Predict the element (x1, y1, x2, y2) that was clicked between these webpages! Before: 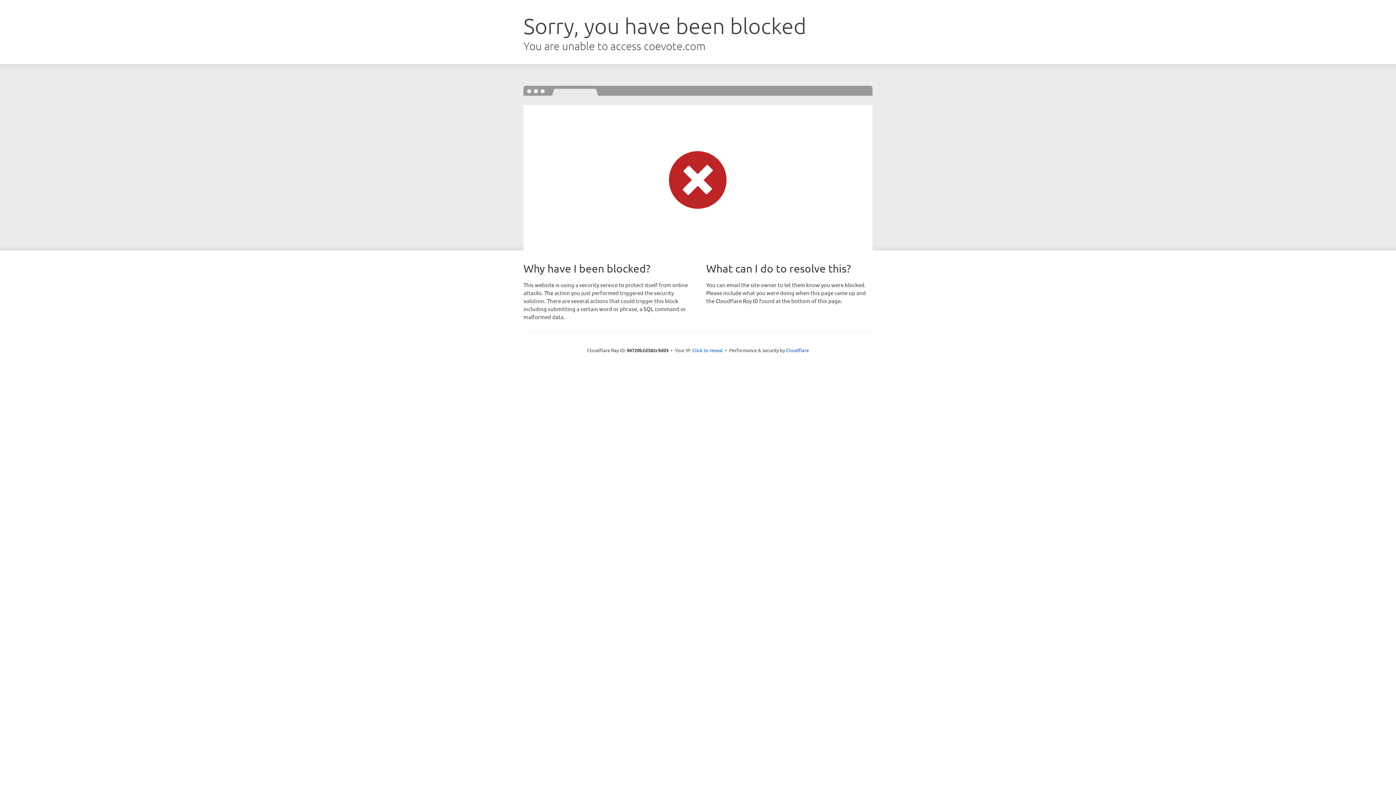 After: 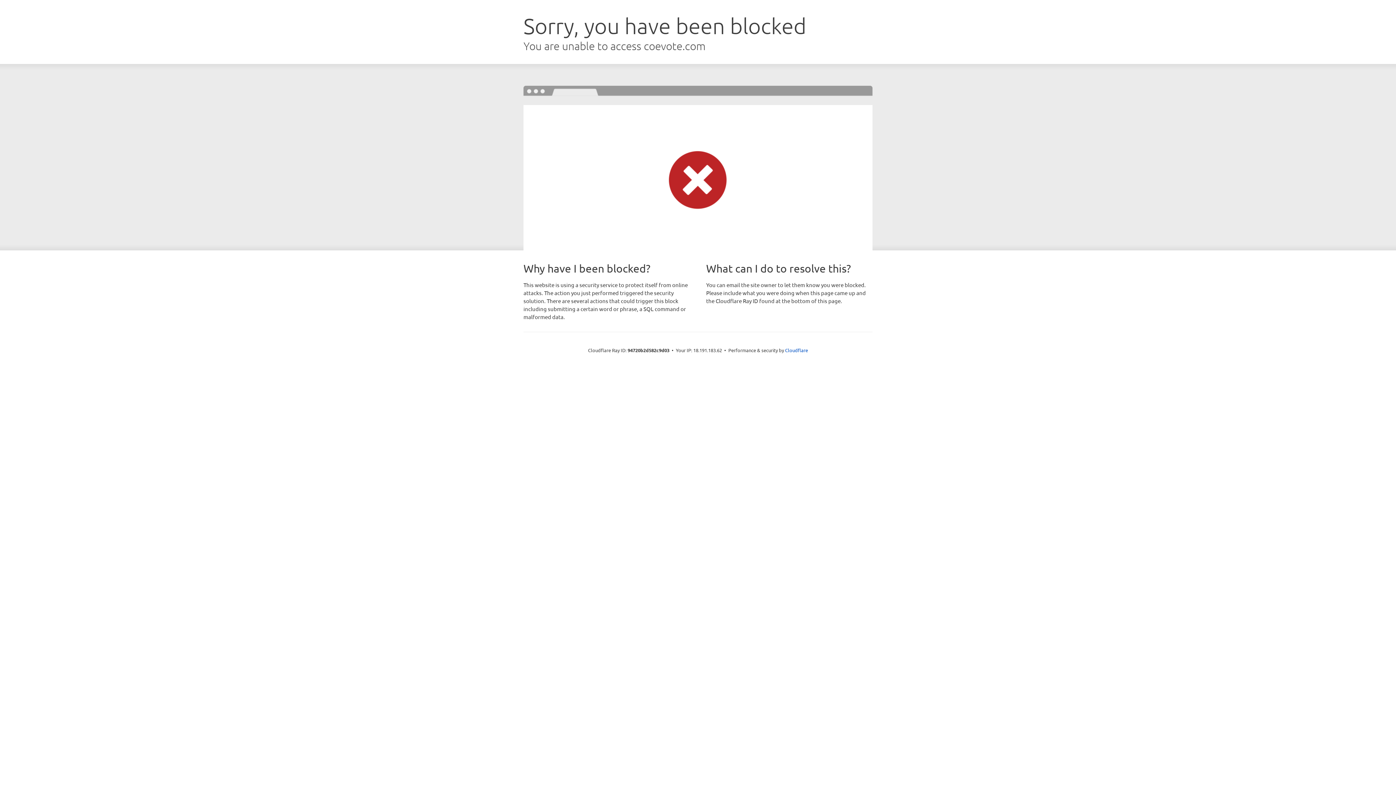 Action: label: Click to reveal bbox: (692, 346, 723, 353)